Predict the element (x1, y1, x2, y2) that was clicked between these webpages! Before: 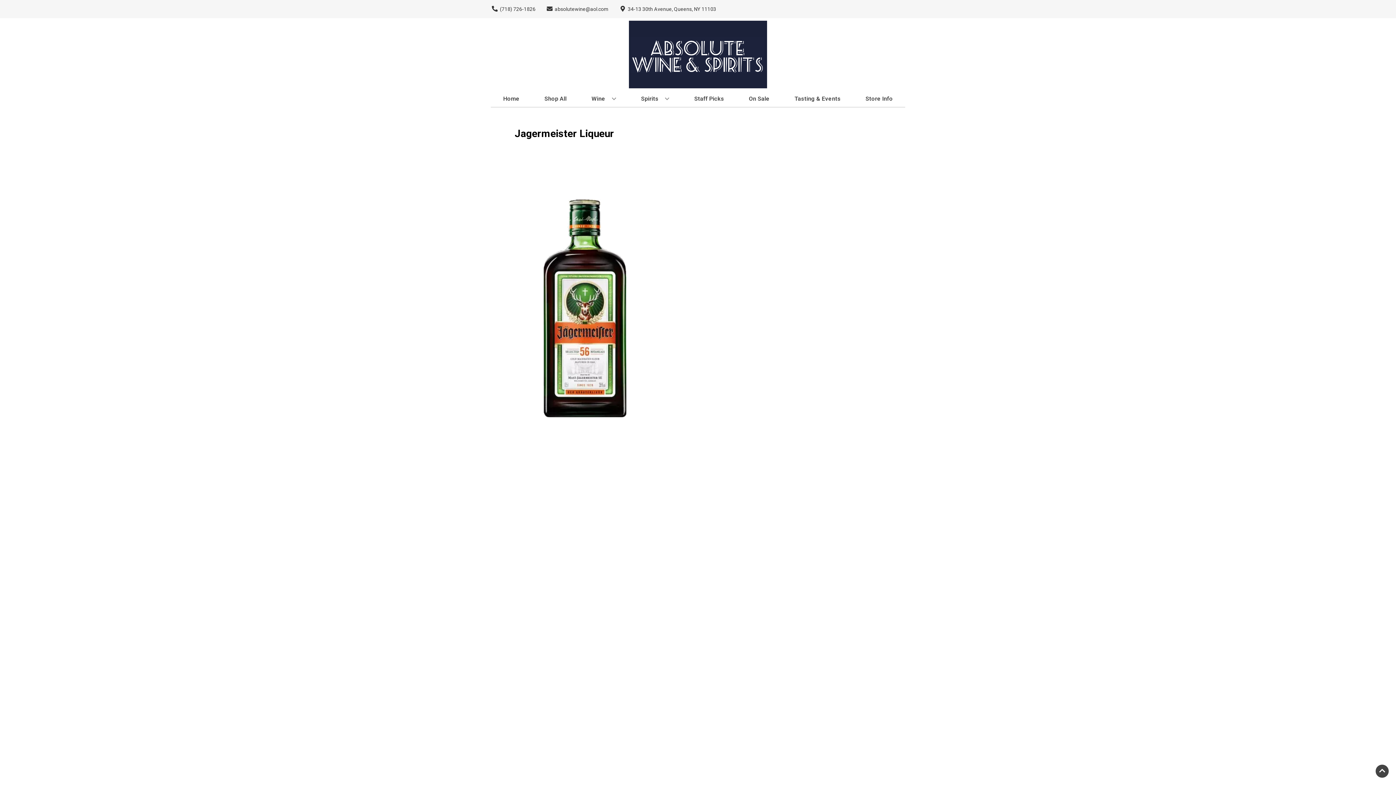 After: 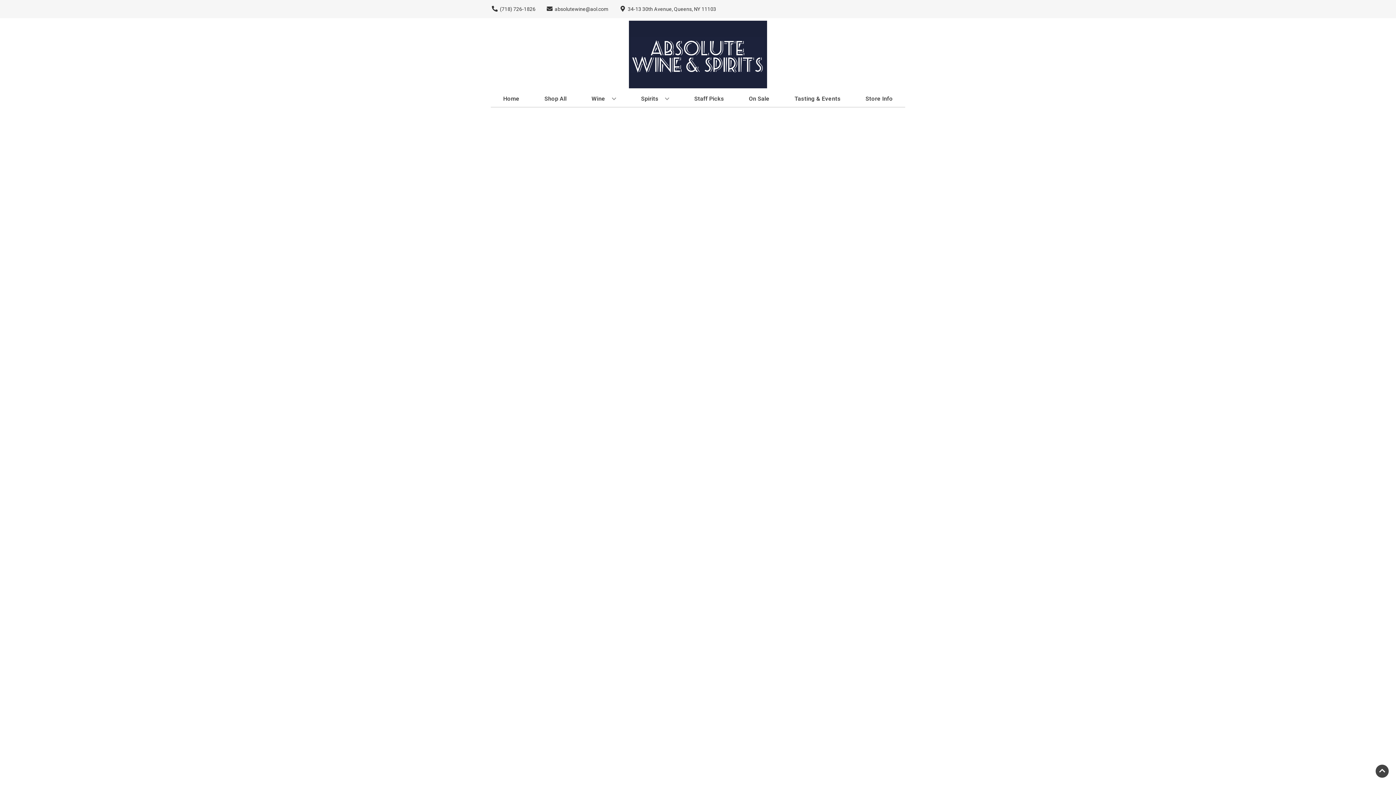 Action: bbox: (691, 90, 727, 106) label: Staff Picks